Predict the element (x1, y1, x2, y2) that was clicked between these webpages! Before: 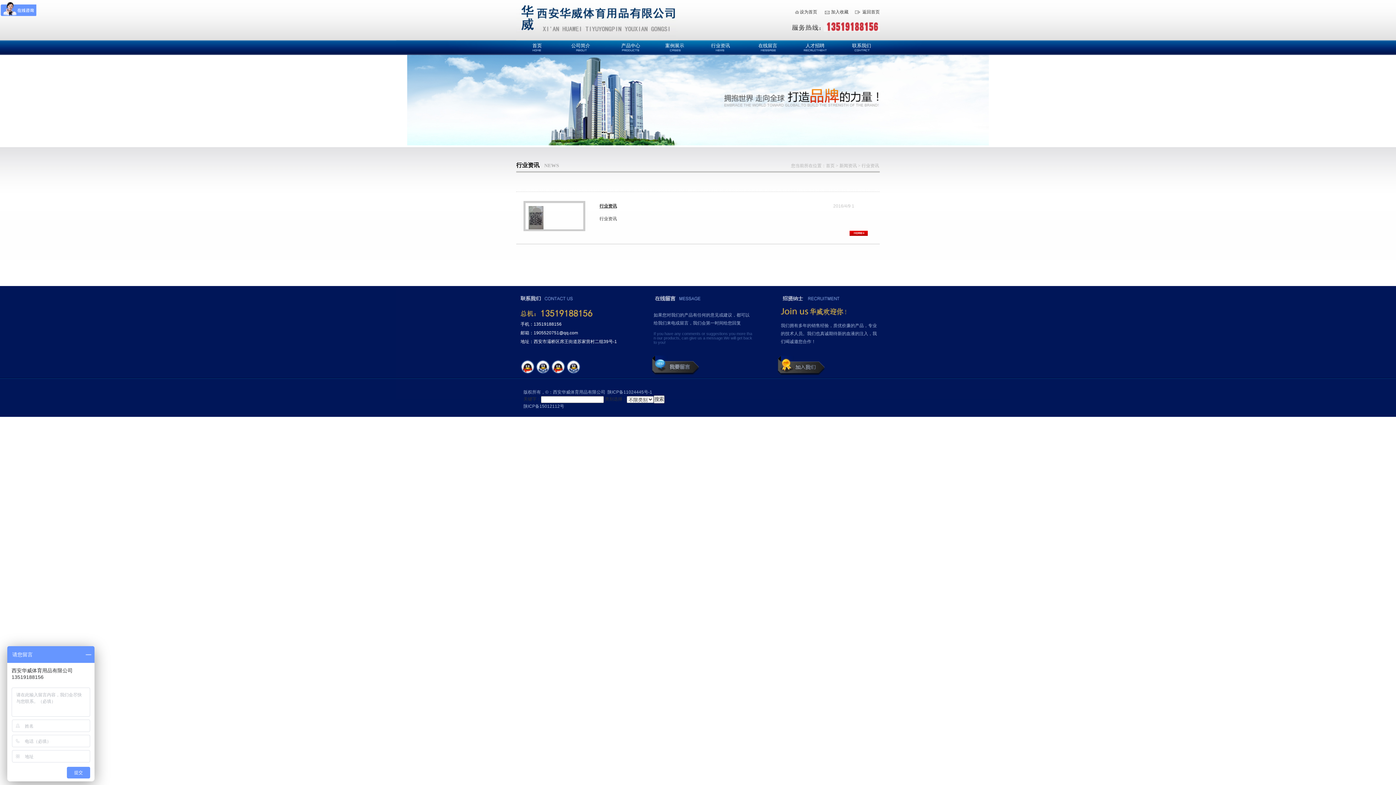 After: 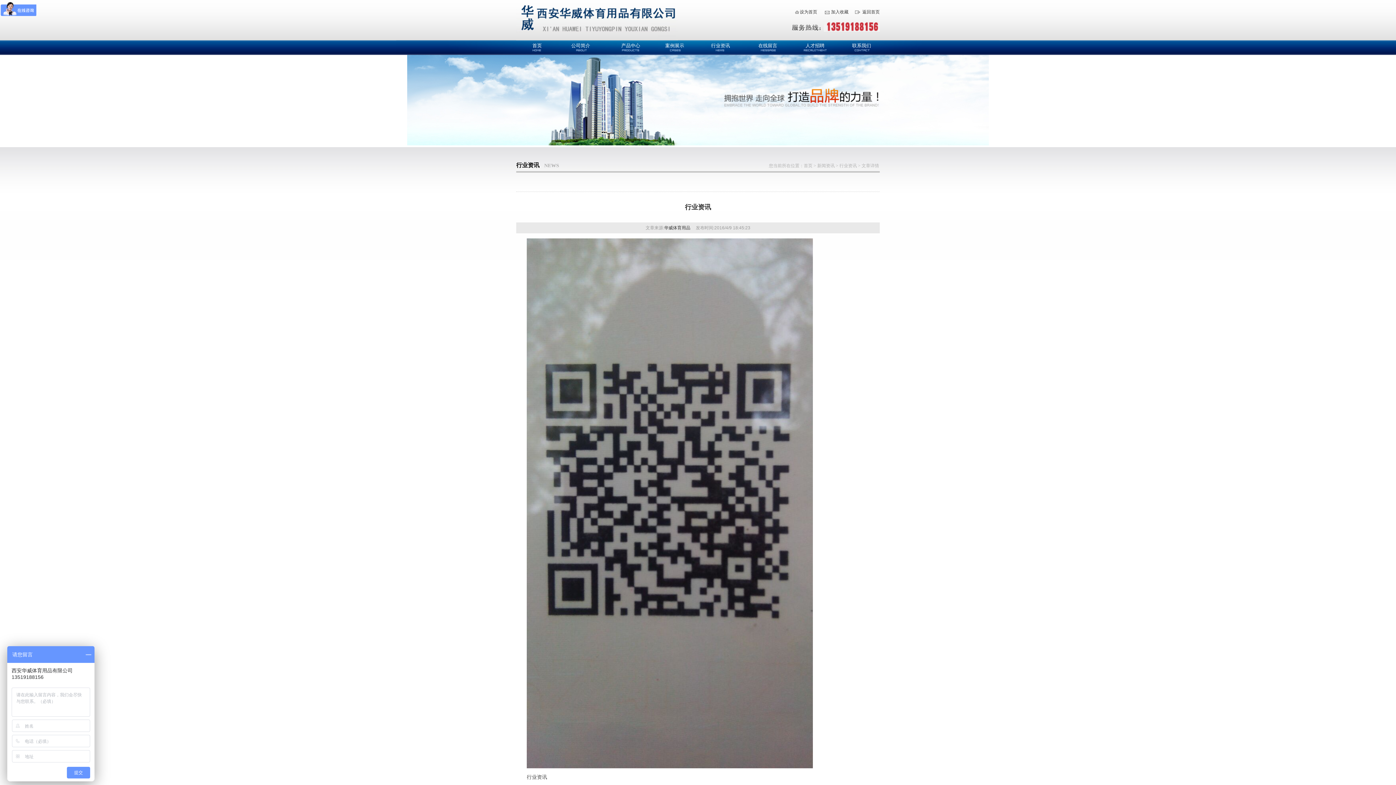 Action: label: 行业资讯 bbox: (599, 203, 617, 208)